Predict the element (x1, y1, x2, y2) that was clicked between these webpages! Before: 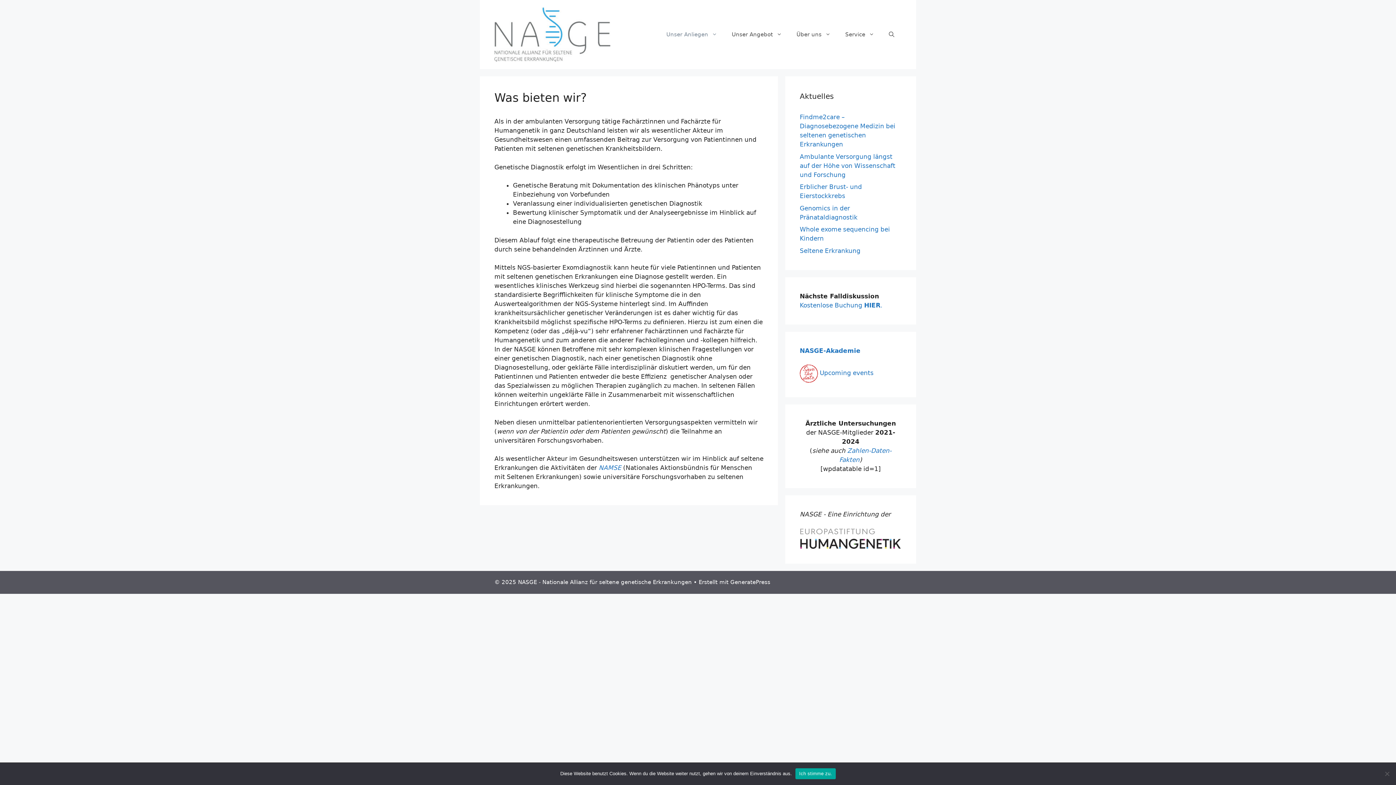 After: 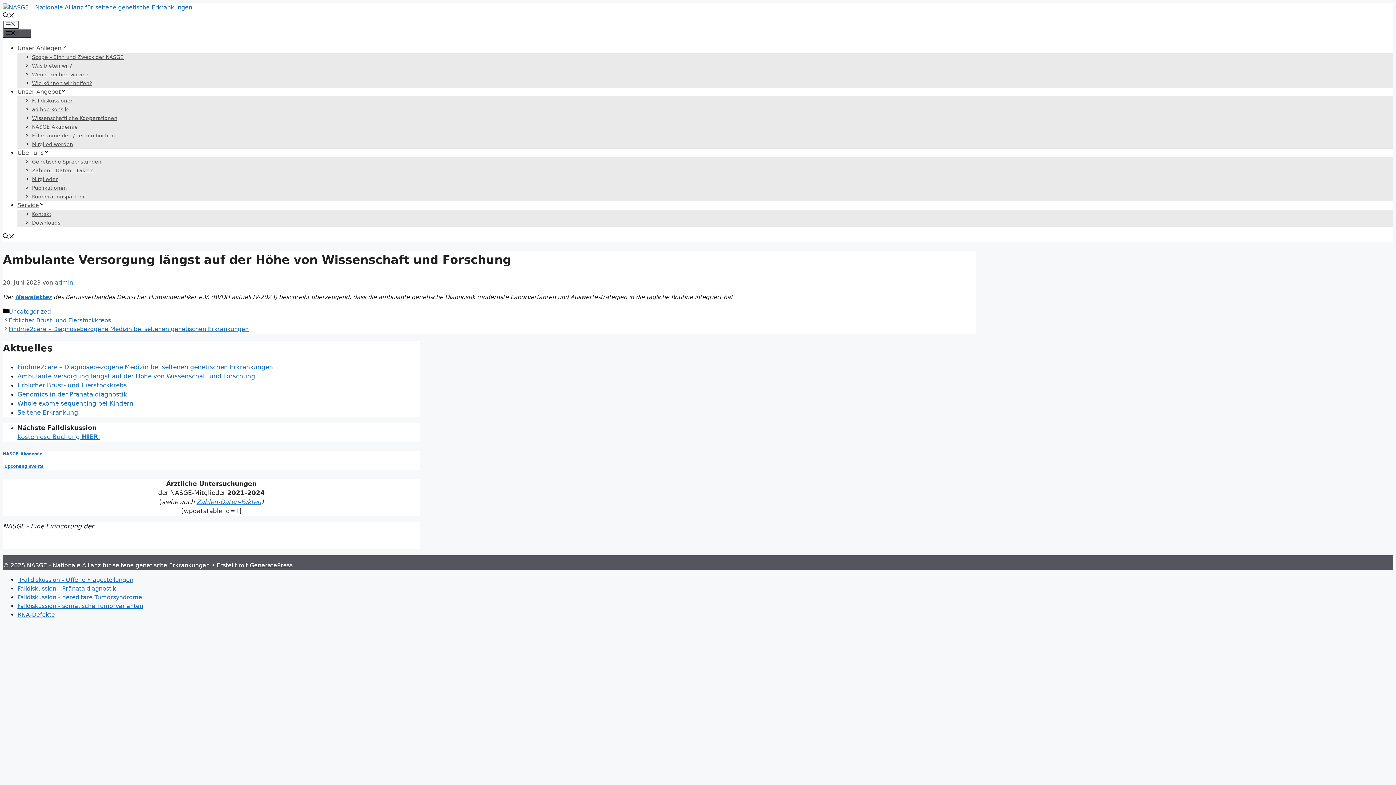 Action: label: Ambulante Versorgung längst auf der Höhe von Wissenschaft und Forschung  bbox: (800, 152, 895, 178)